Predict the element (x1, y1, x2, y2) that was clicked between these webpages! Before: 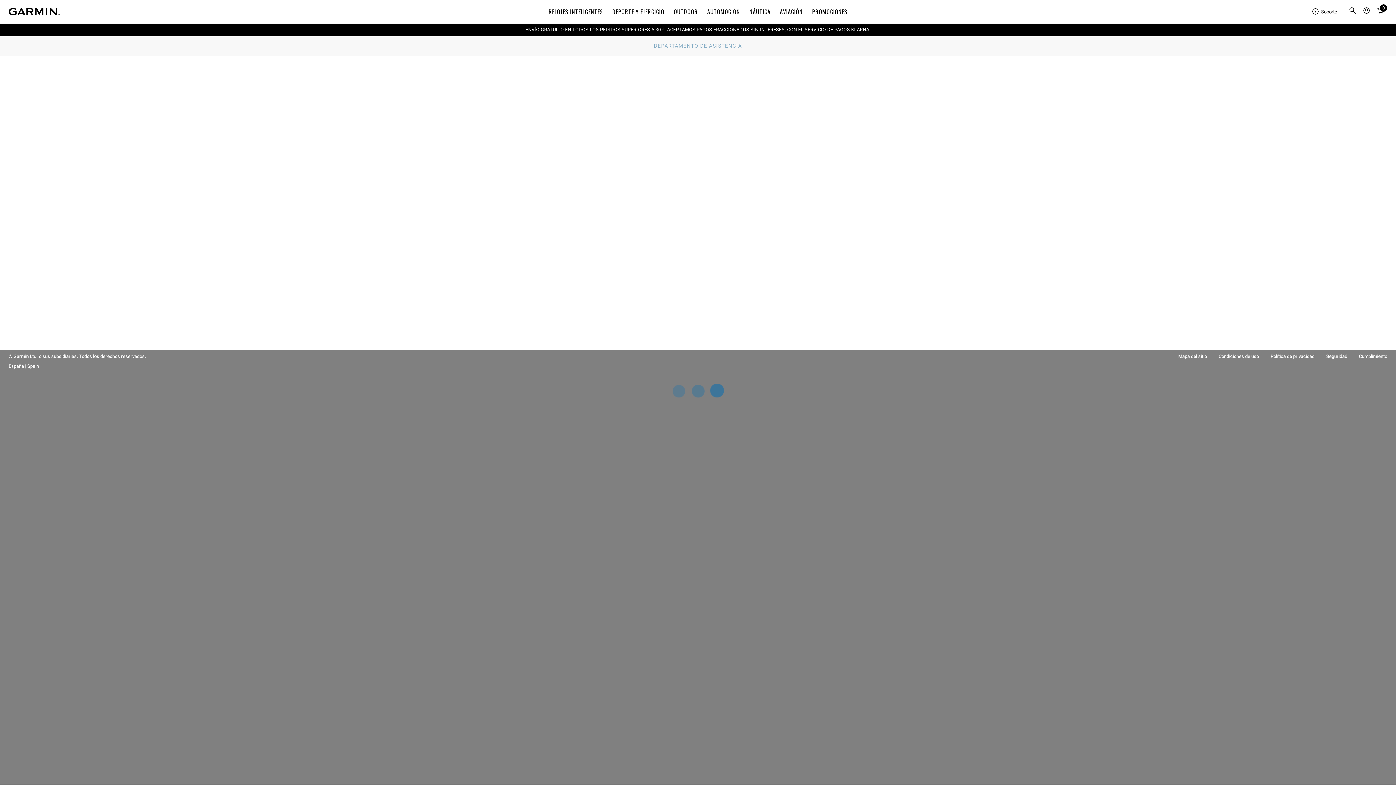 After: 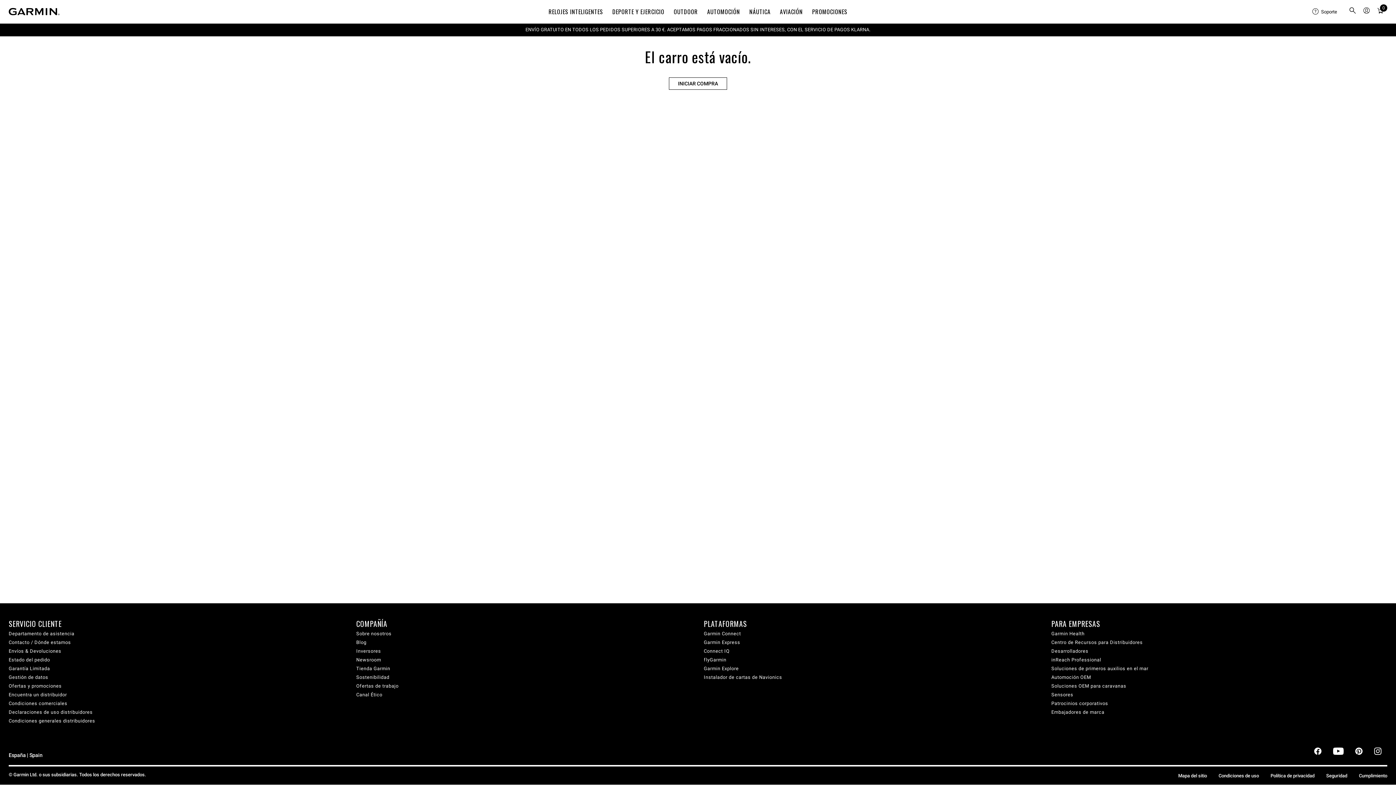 Action: label: Ver Carrito bbox: (1375, 4, 1386, 18)